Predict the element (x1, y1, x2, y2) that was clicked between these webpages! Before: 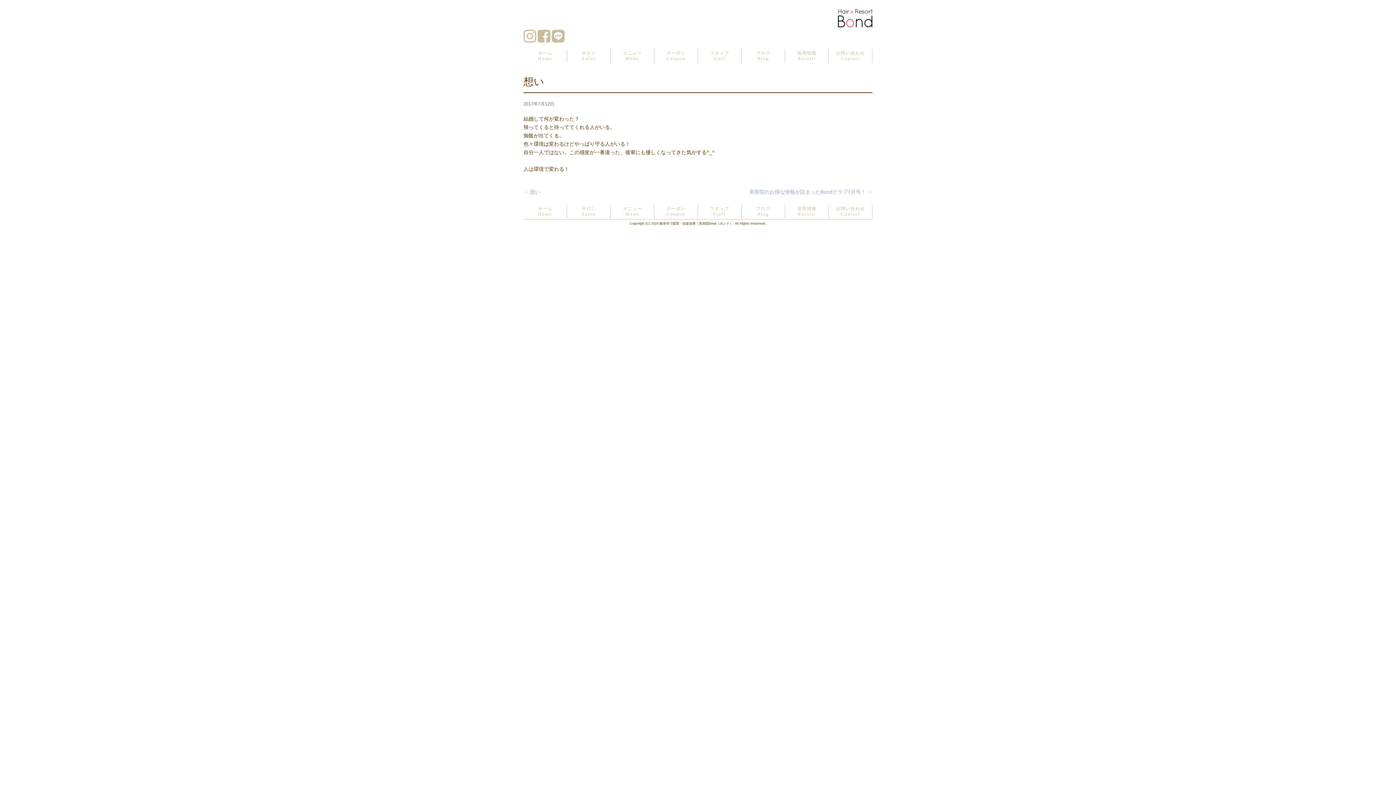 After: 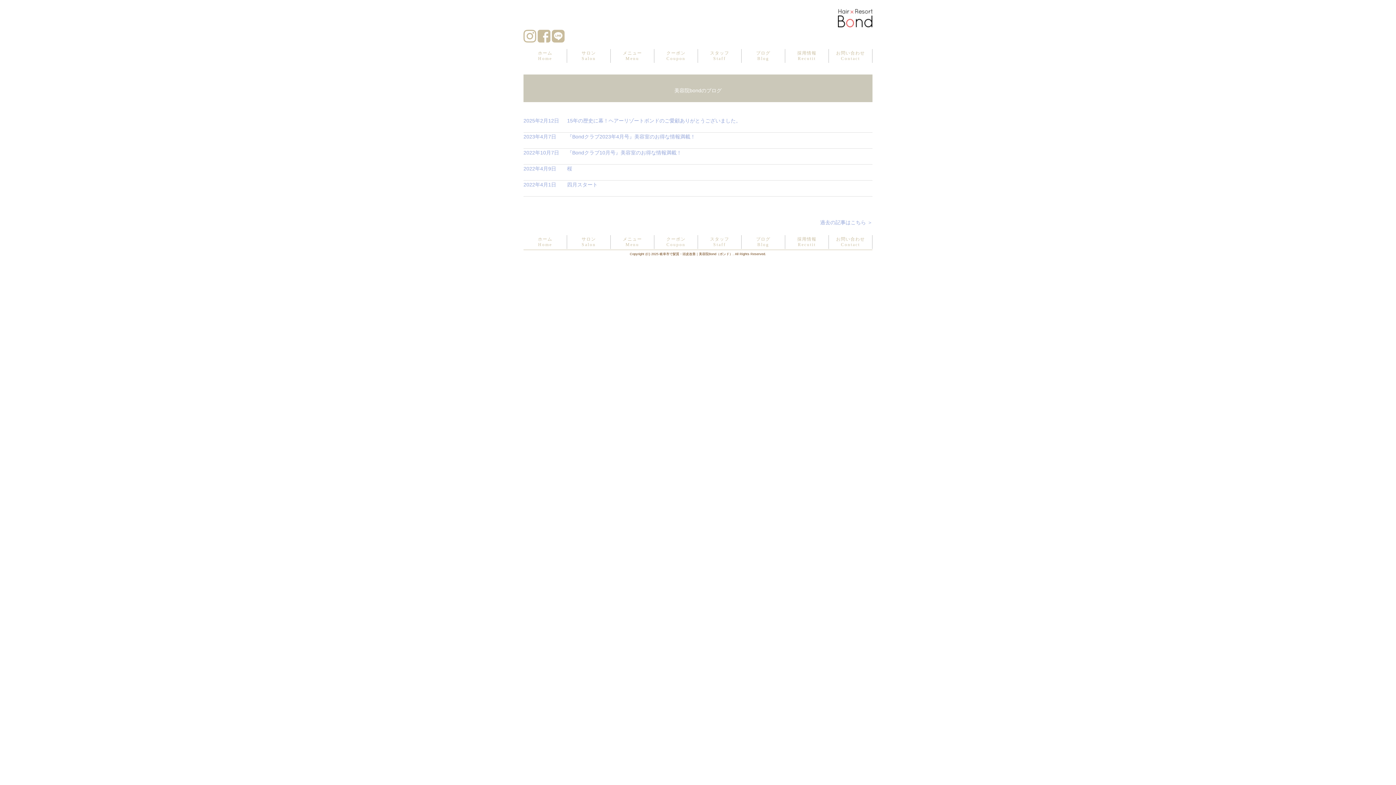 Action: label: ブログ
Blog bbox: (741, 204, 785, 218)